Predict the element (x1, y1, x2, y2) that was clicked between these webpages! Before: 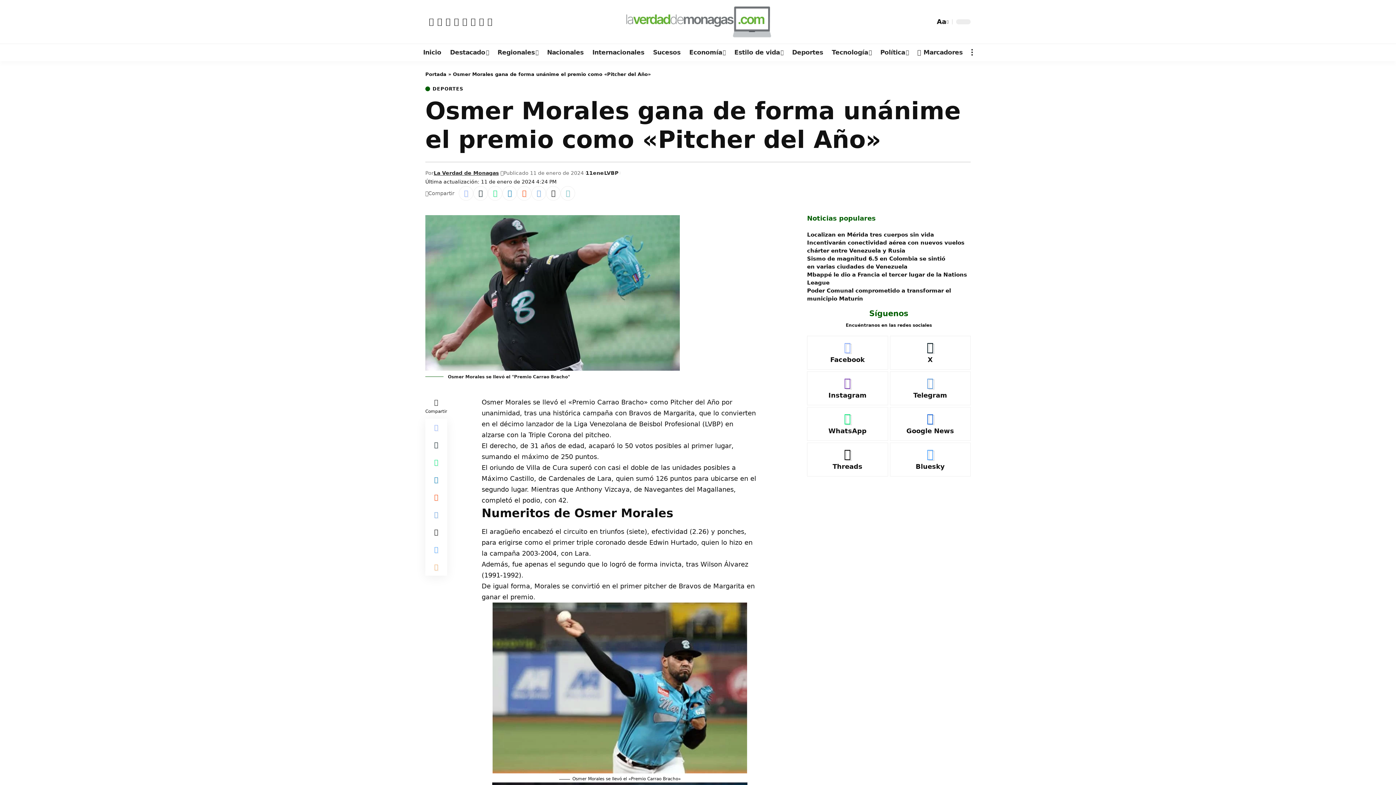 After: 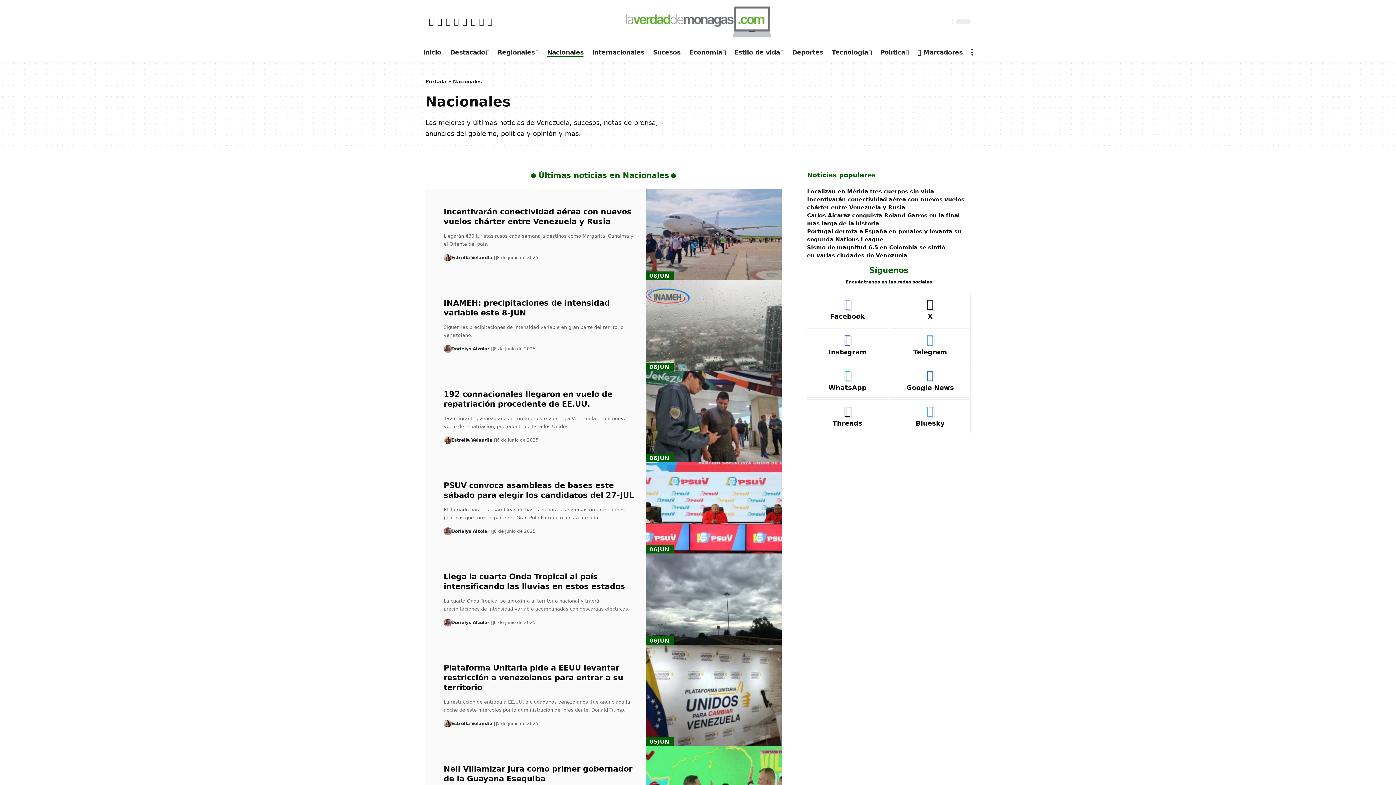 Action: bbox: (542, 45, 588, 59) label: Nacionales